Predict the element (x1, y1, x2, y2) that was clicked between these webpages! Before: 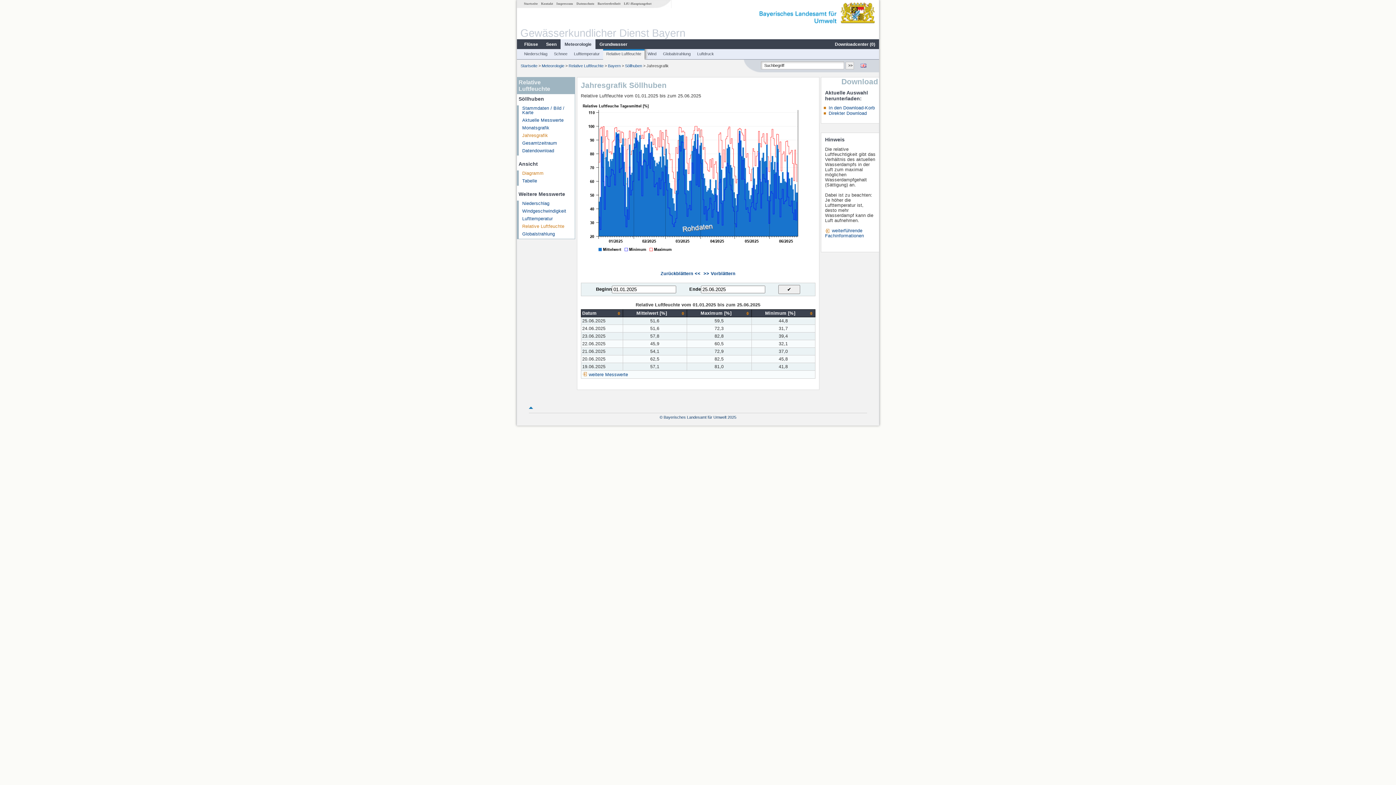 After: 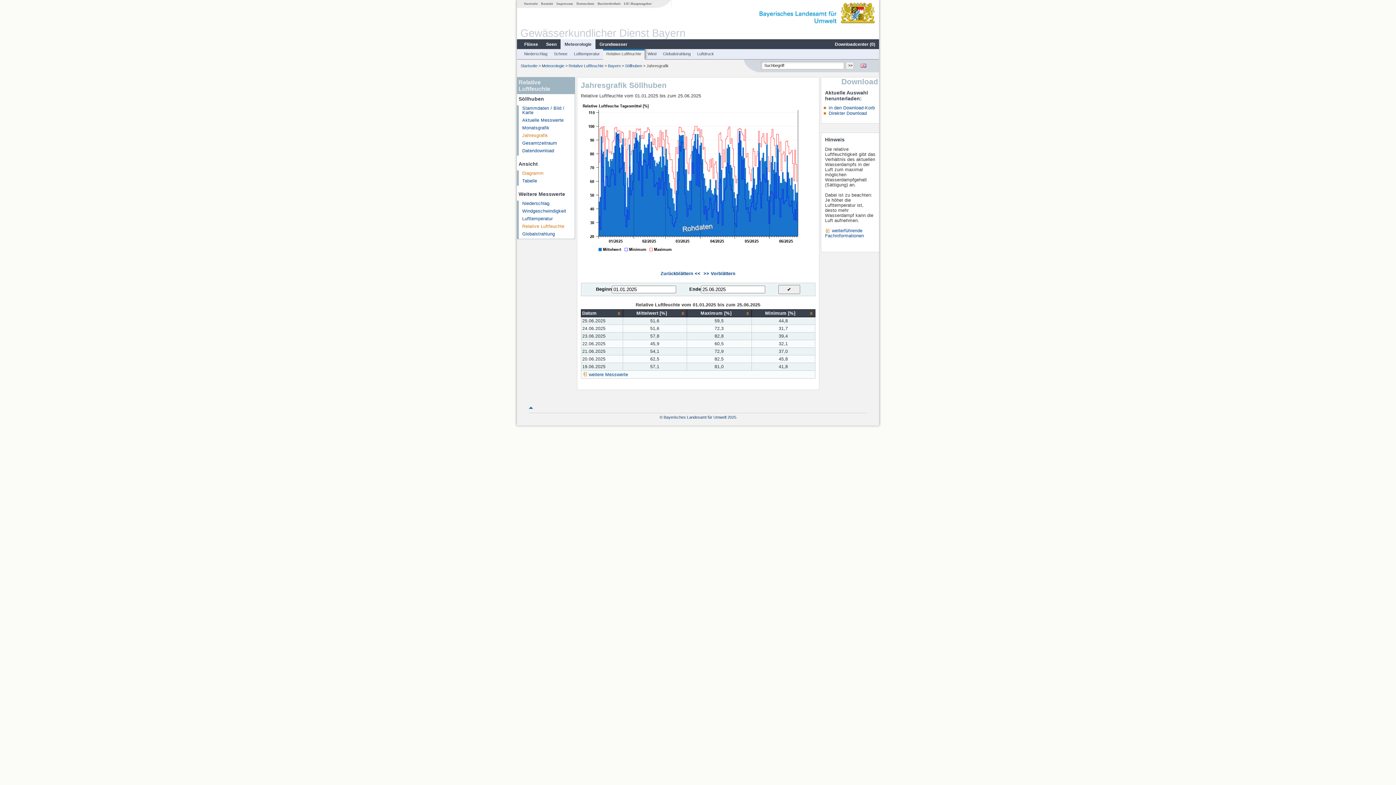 Action: bbox: (522, 223, 564, 228) label: Relative Luftfeuchte